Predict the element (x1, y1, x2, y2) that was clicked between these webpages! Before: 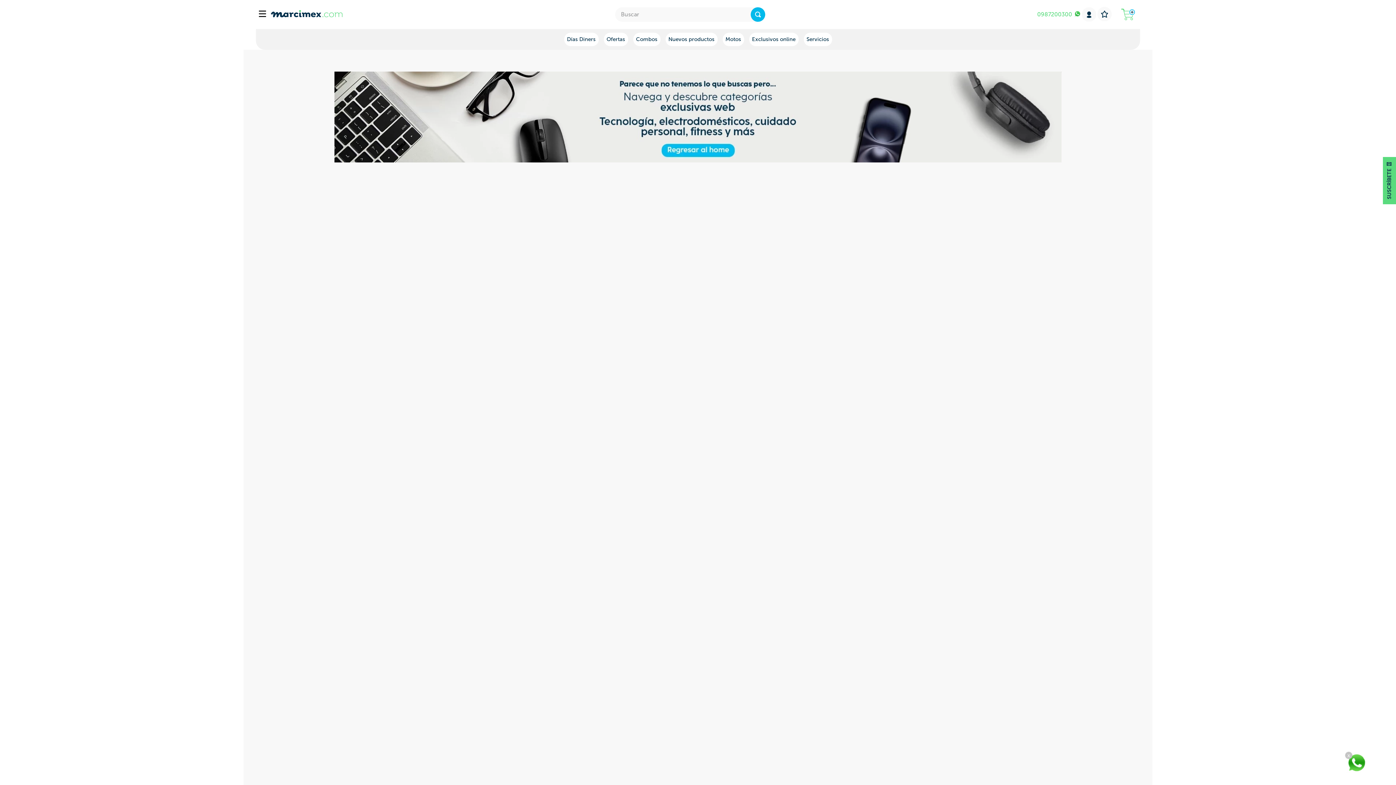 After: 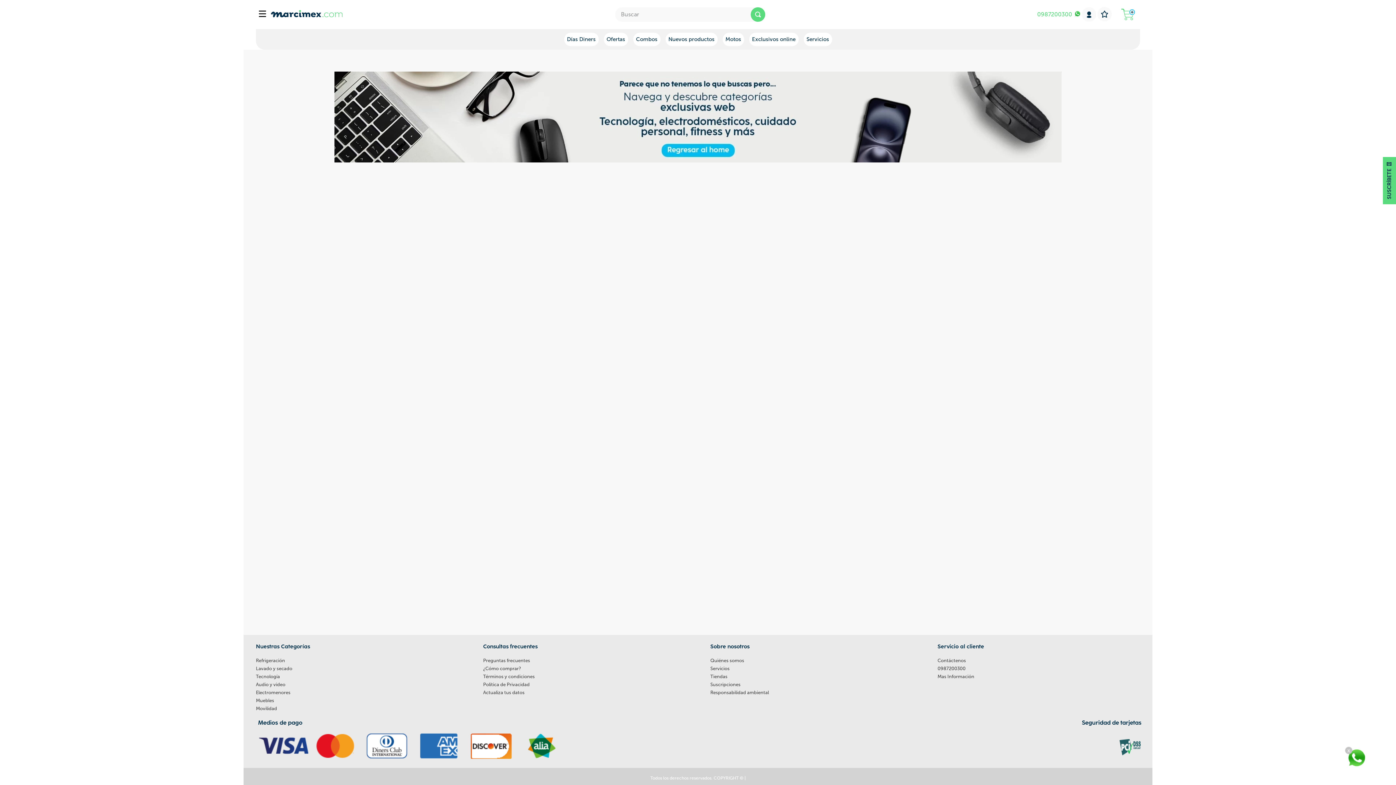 Action: bbox: (755, 7, 761, 21) label: Buscar Productos